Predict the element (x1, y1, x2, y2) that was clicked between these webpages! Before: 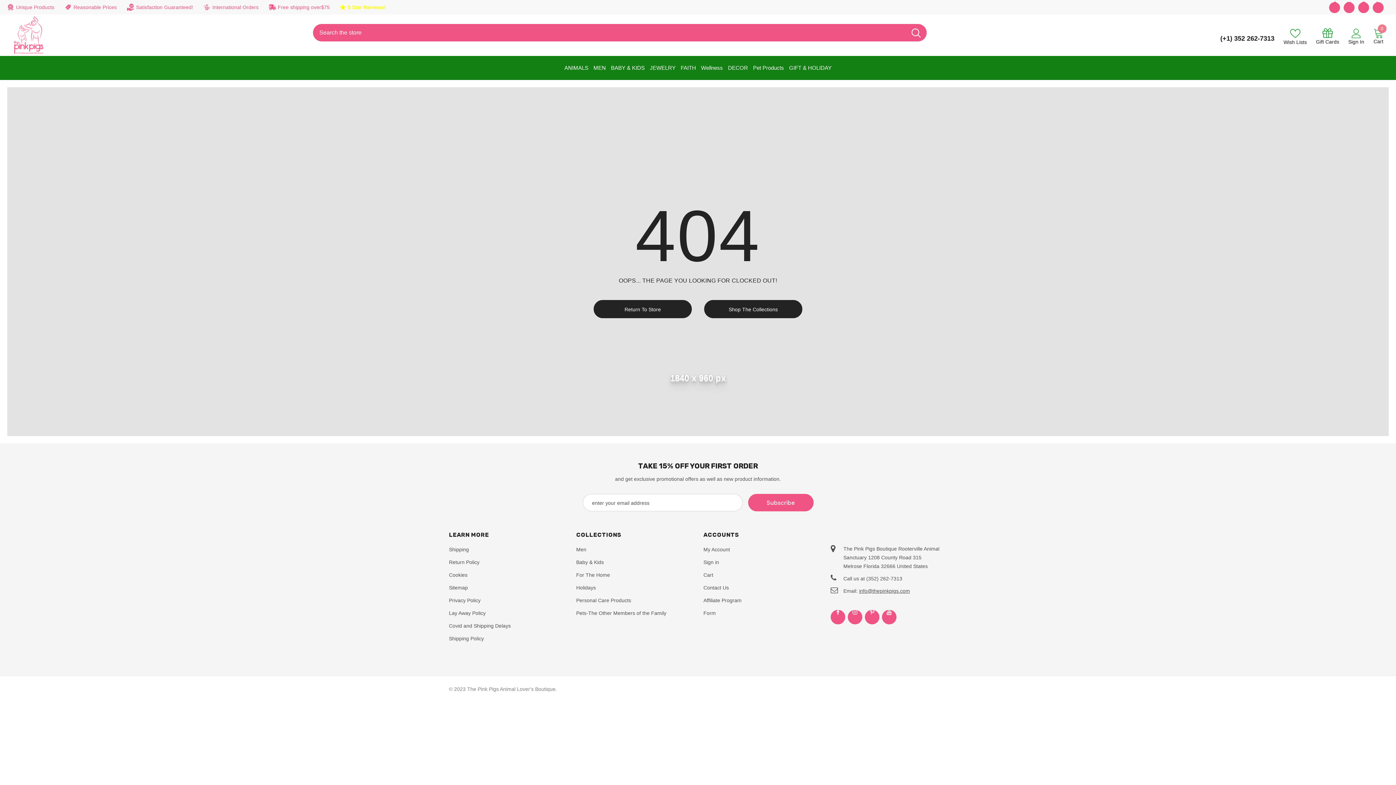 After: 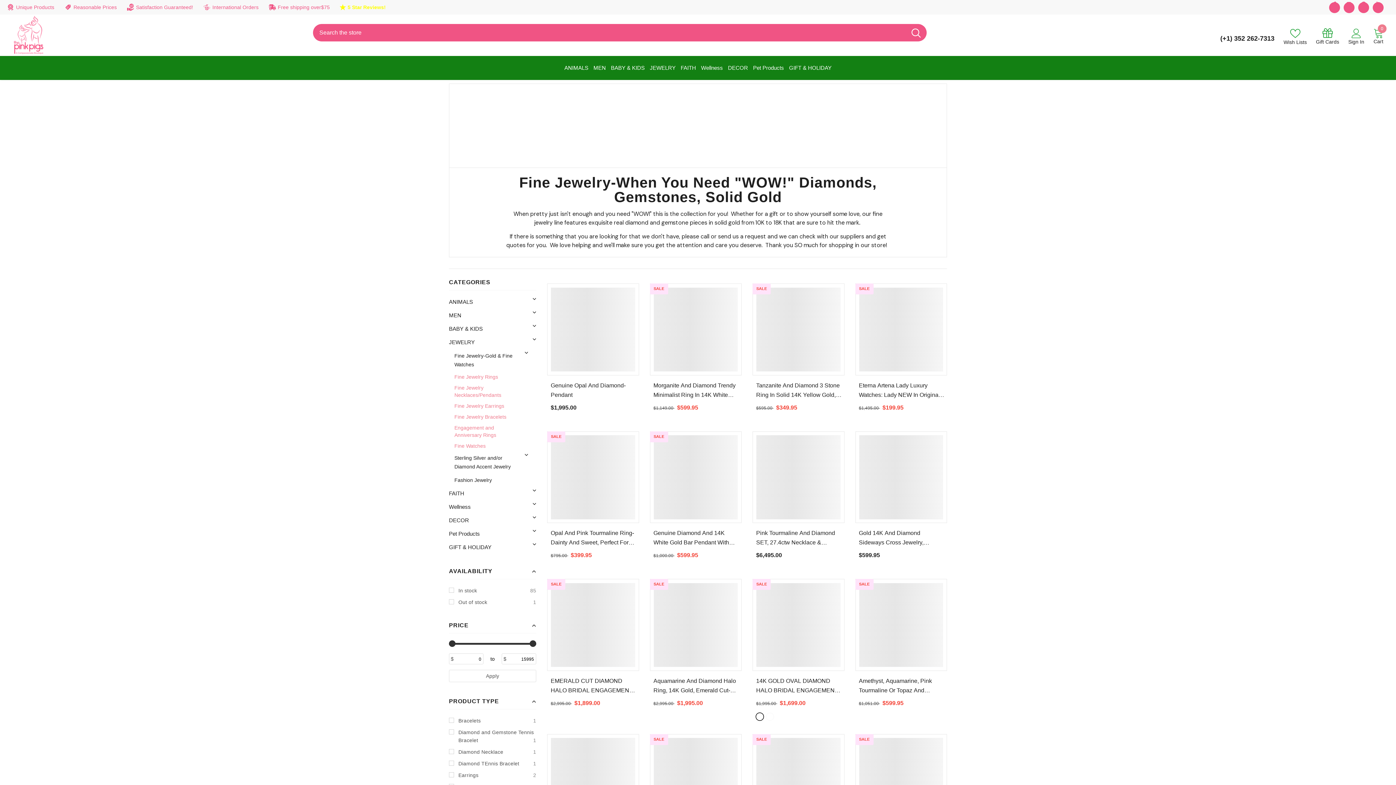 Action: bbox: (648, 56, 677, 79) label: JEWELRY